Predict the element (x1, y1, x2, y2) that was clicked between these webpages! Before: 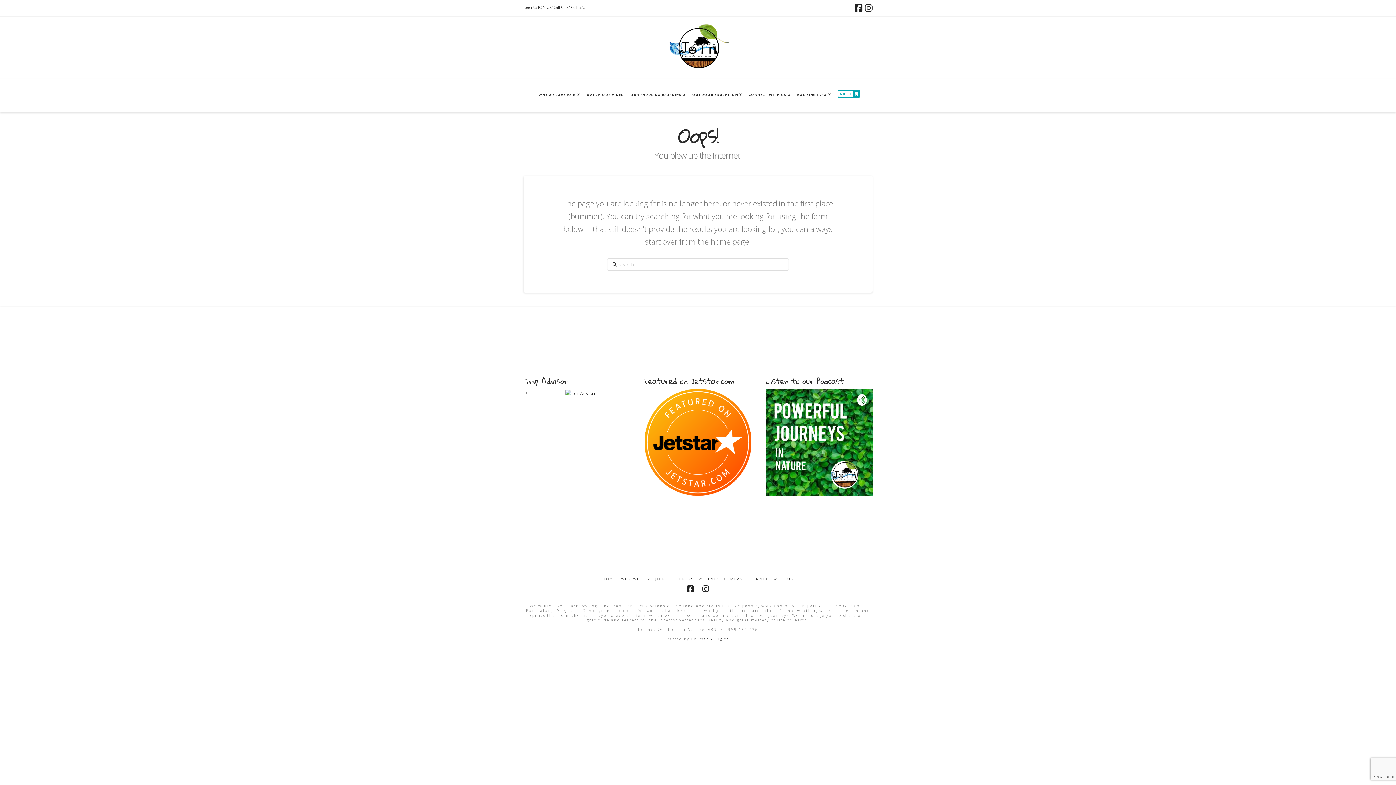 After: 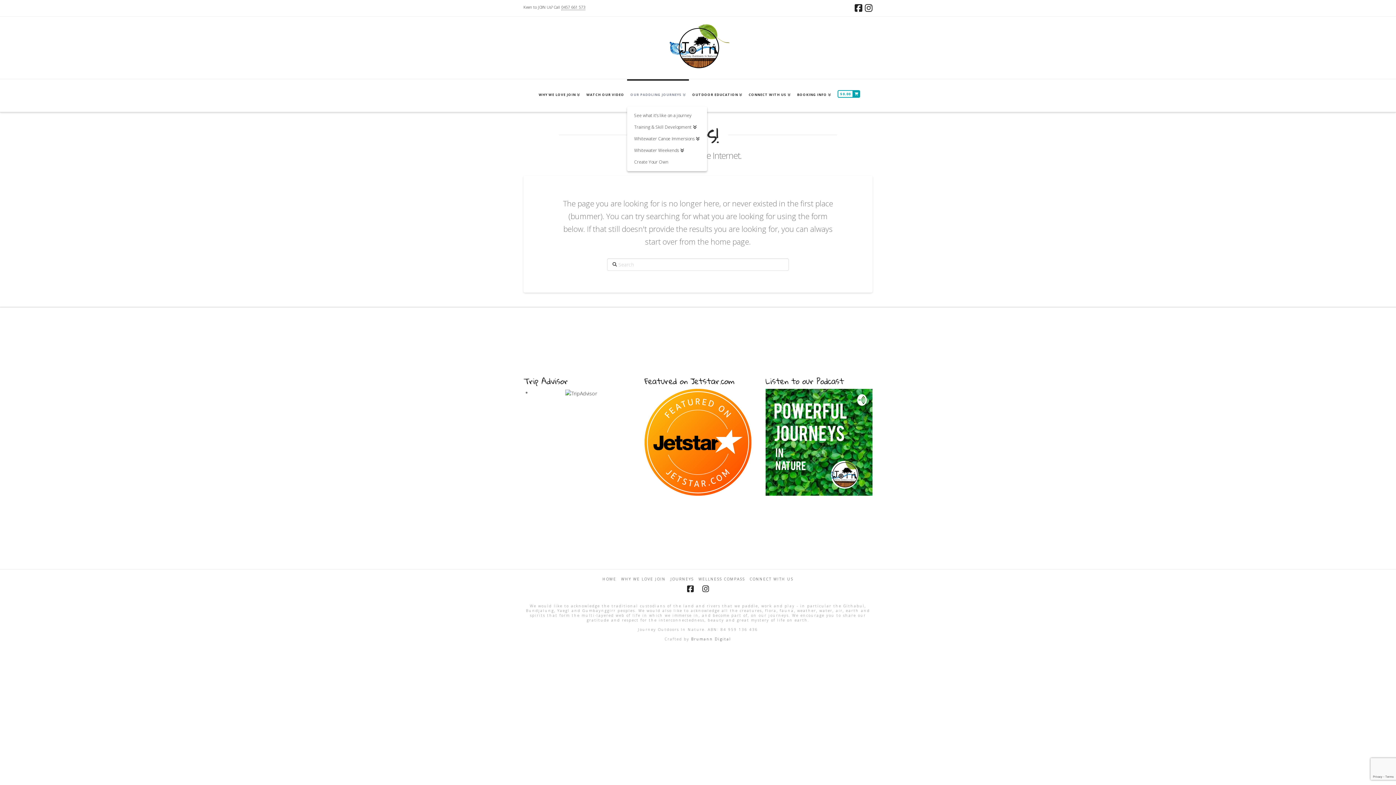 Action: label: OUR PADDLING JOURNEYS bbox: (627, 79, 689, 112)